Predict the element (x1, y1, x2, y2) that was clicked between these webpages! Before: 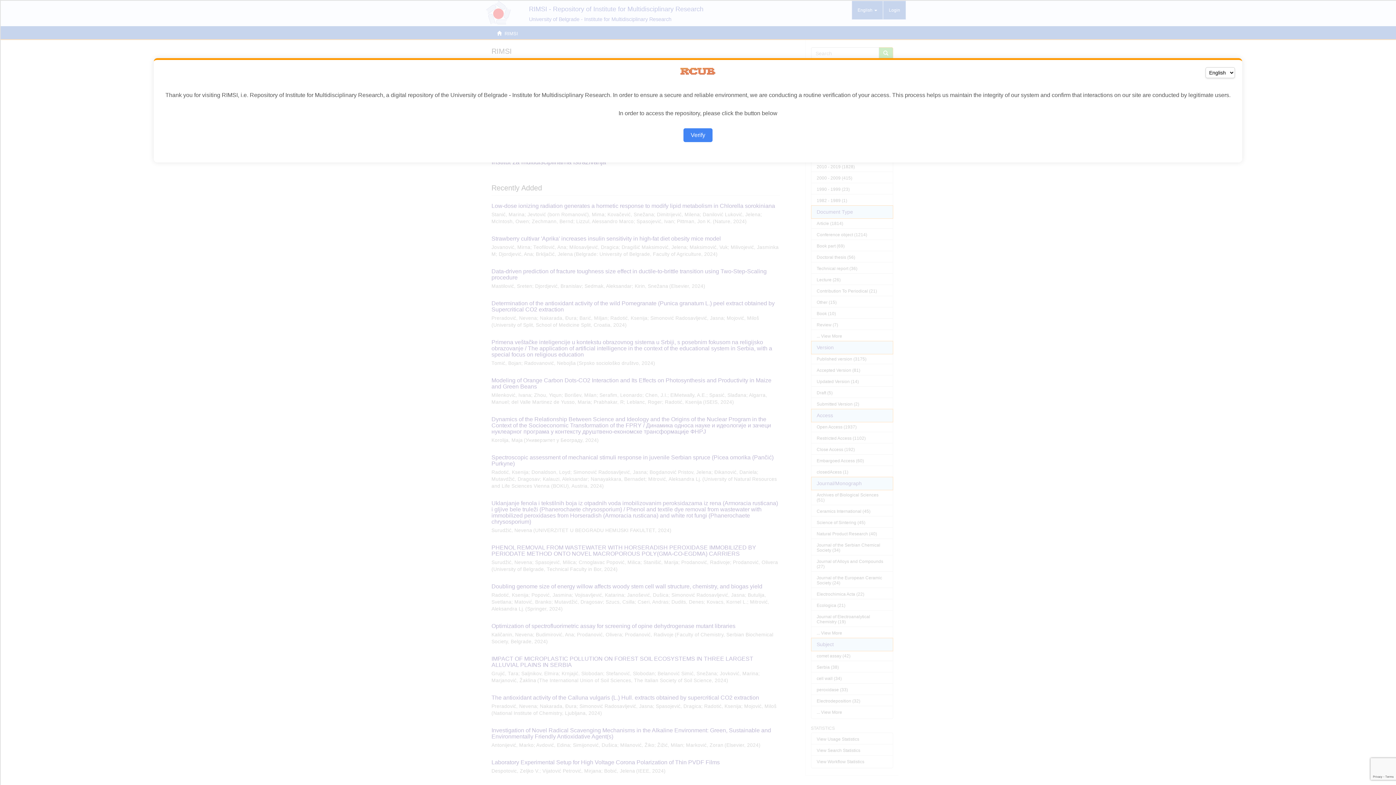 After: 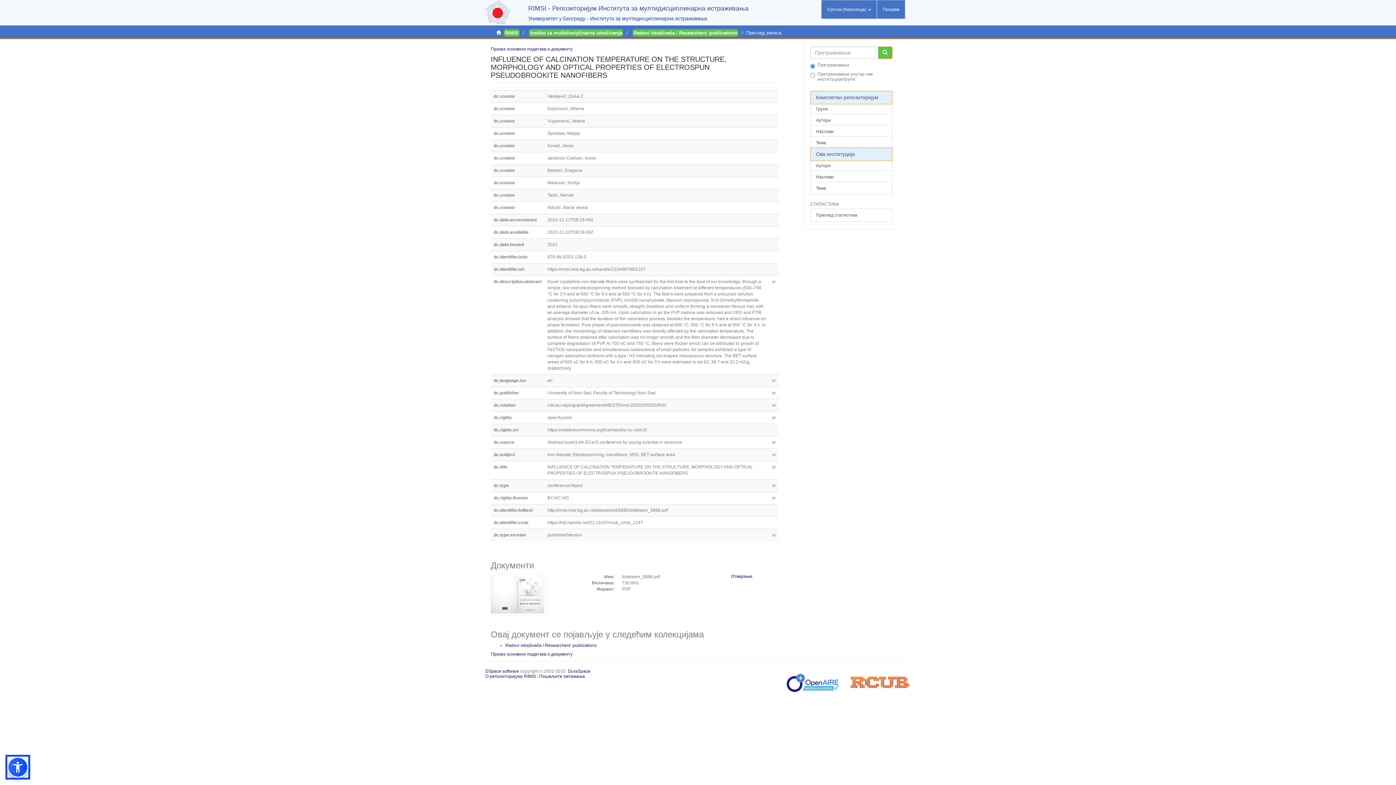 Action: bbox: (683, 128, 712, 142) label: Verify